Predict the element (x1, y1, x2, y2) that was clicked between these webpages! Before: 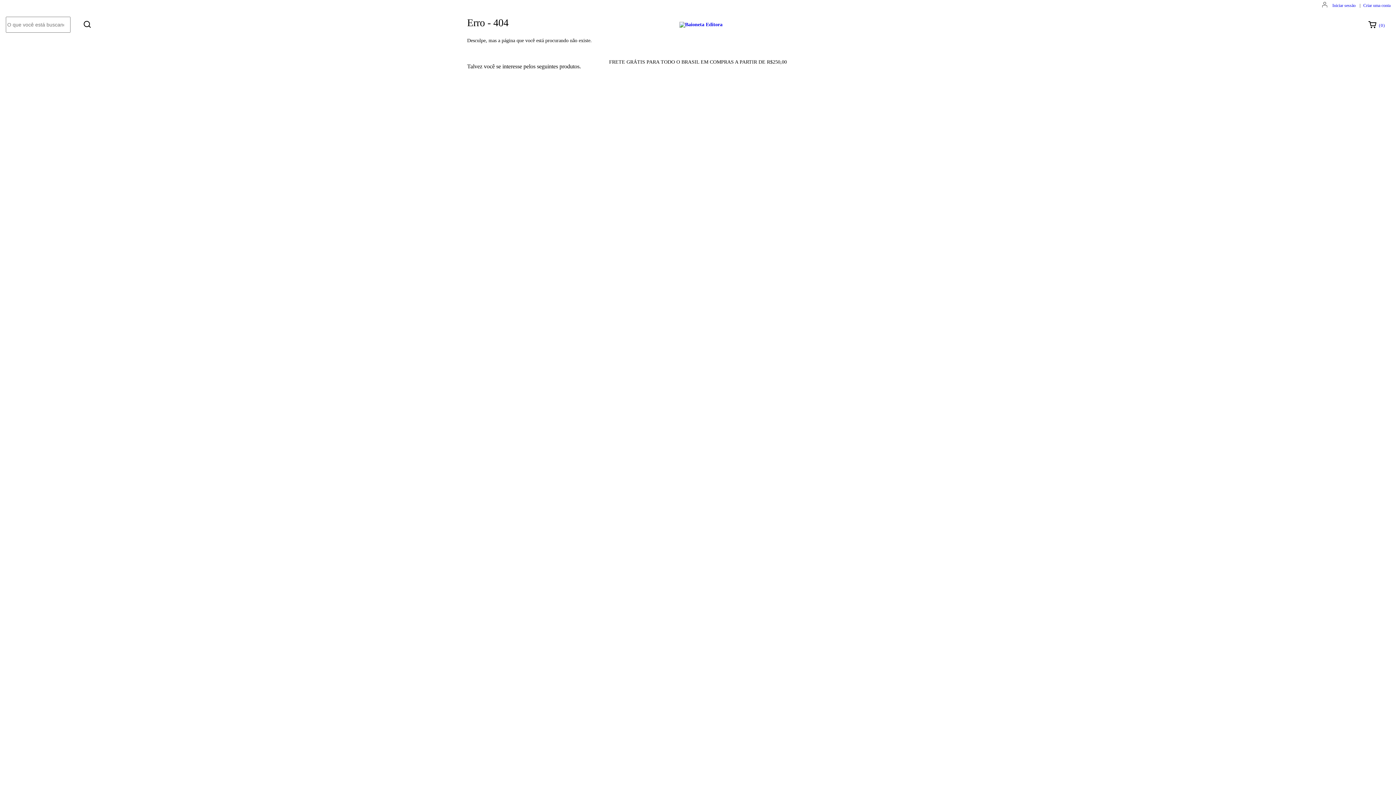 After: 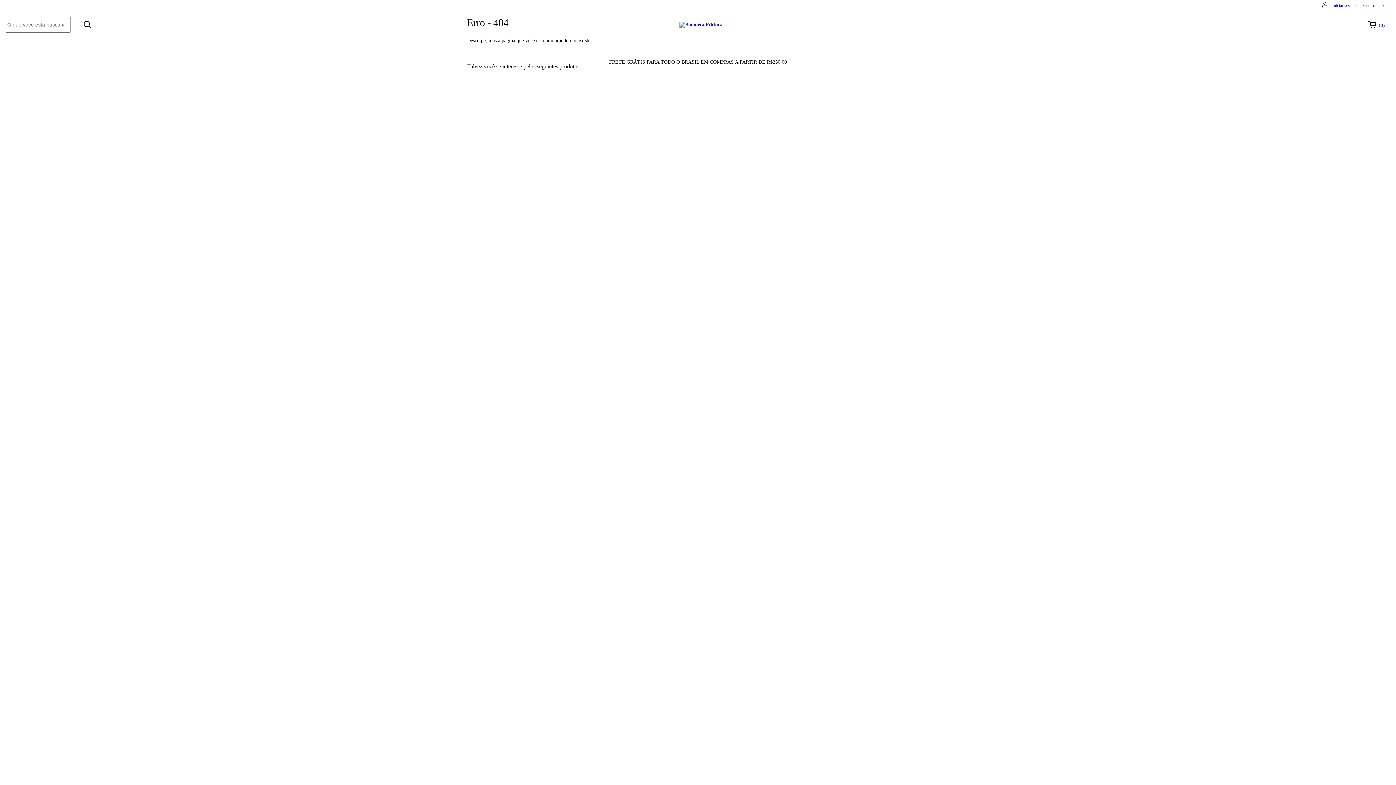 Action: label:  ( 0 ) bbox: (1363, 17, 1390, 32)